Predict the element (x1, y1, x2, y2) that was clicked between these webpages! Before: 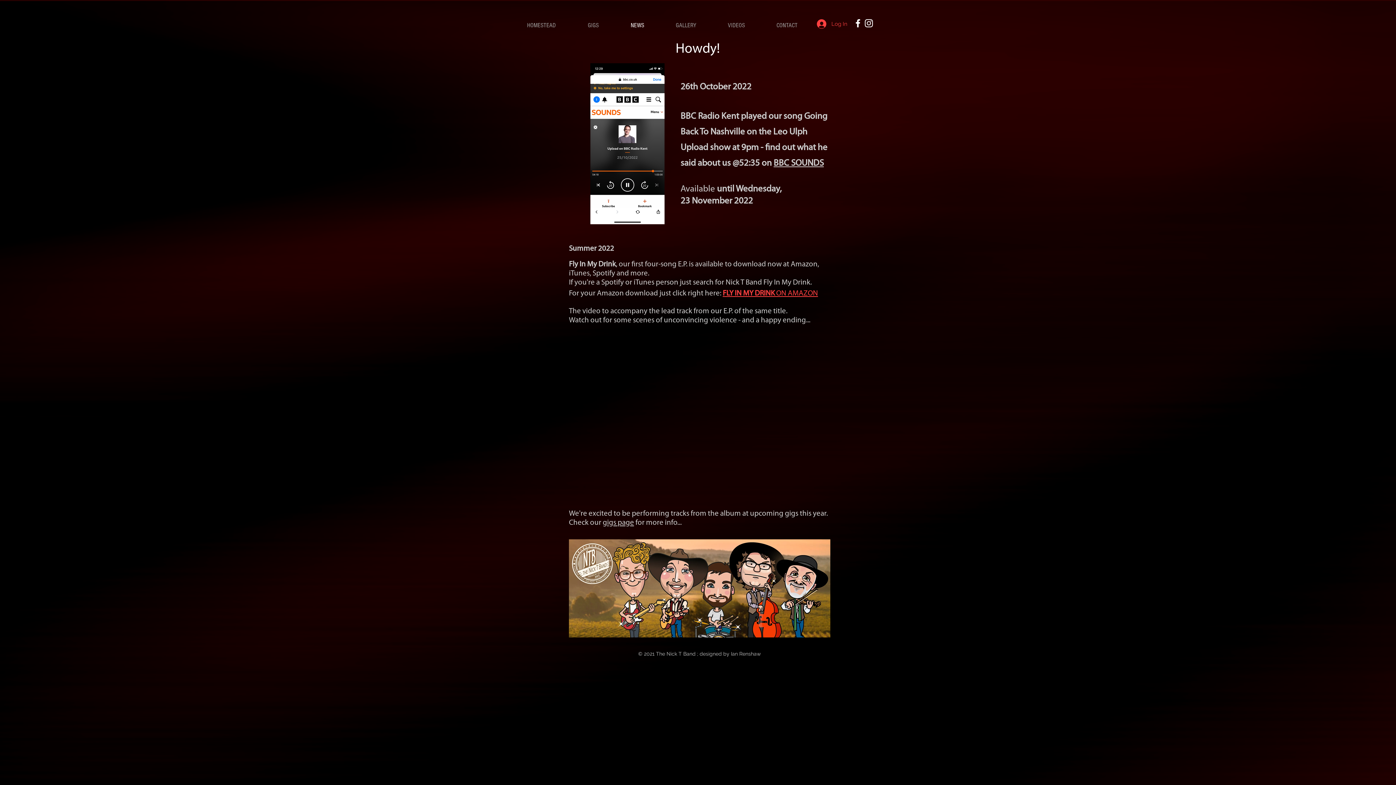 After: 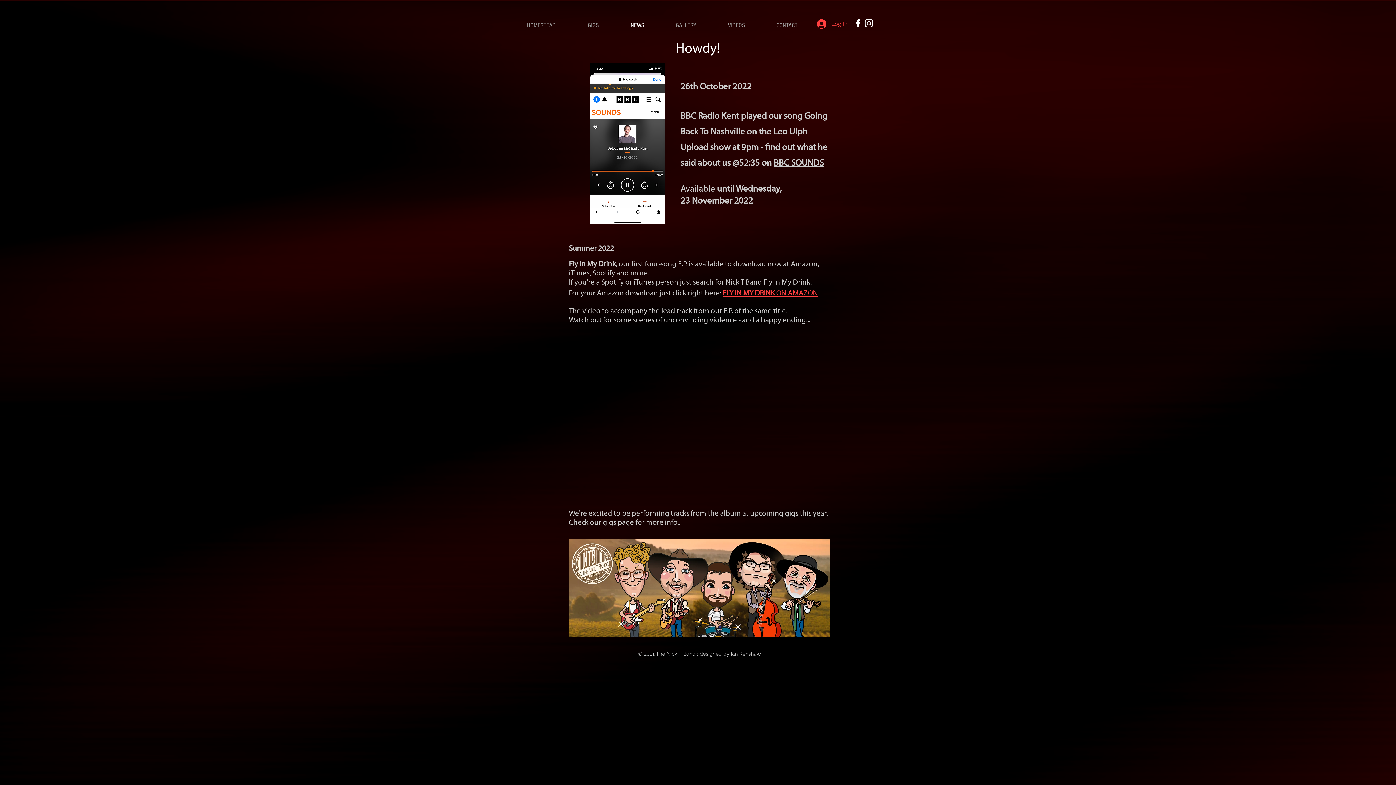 Action: bbox: (680, 196, 753, 205) label: 23 November 2022